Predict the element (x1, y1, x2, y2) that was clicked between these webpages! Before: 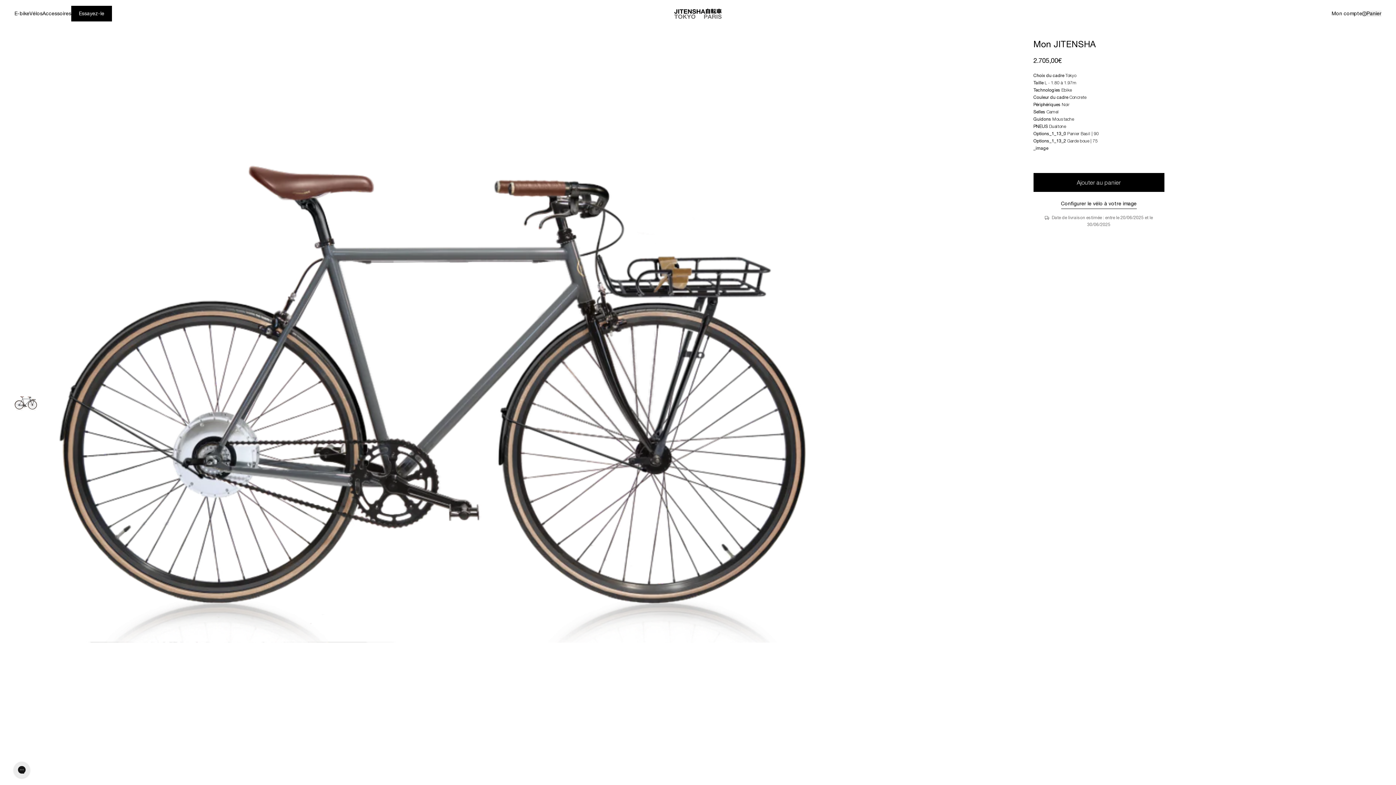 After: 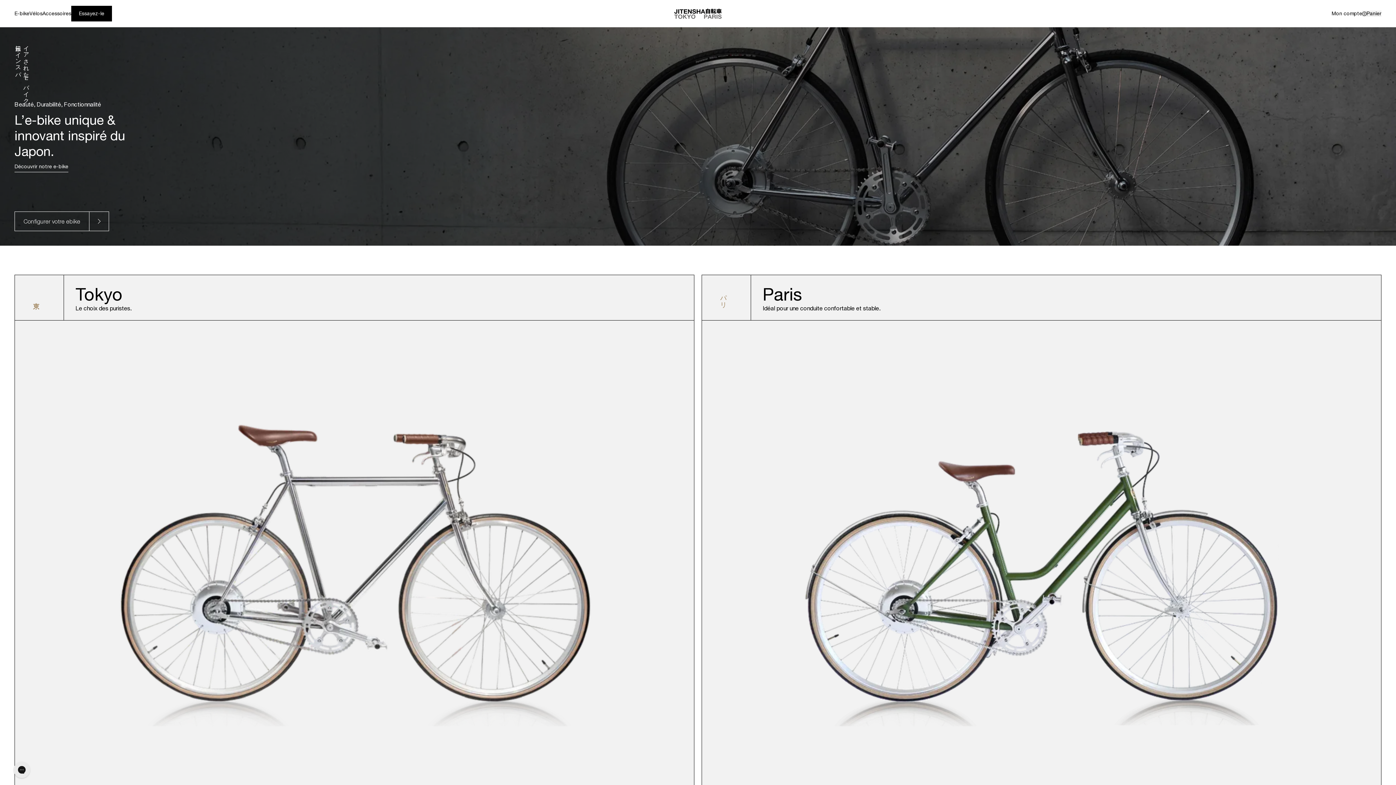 Action: label: E-bike bbox: (14, 10, 29, 16)